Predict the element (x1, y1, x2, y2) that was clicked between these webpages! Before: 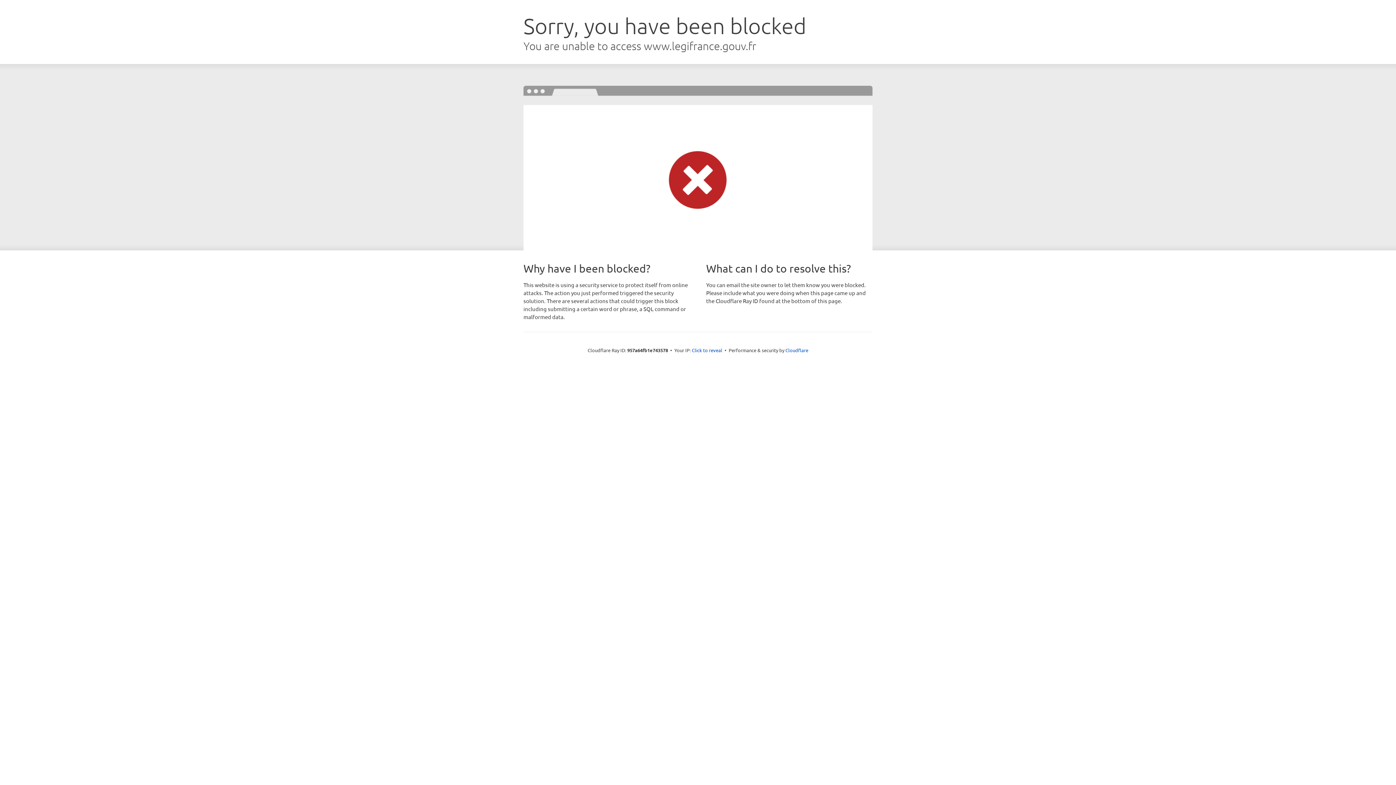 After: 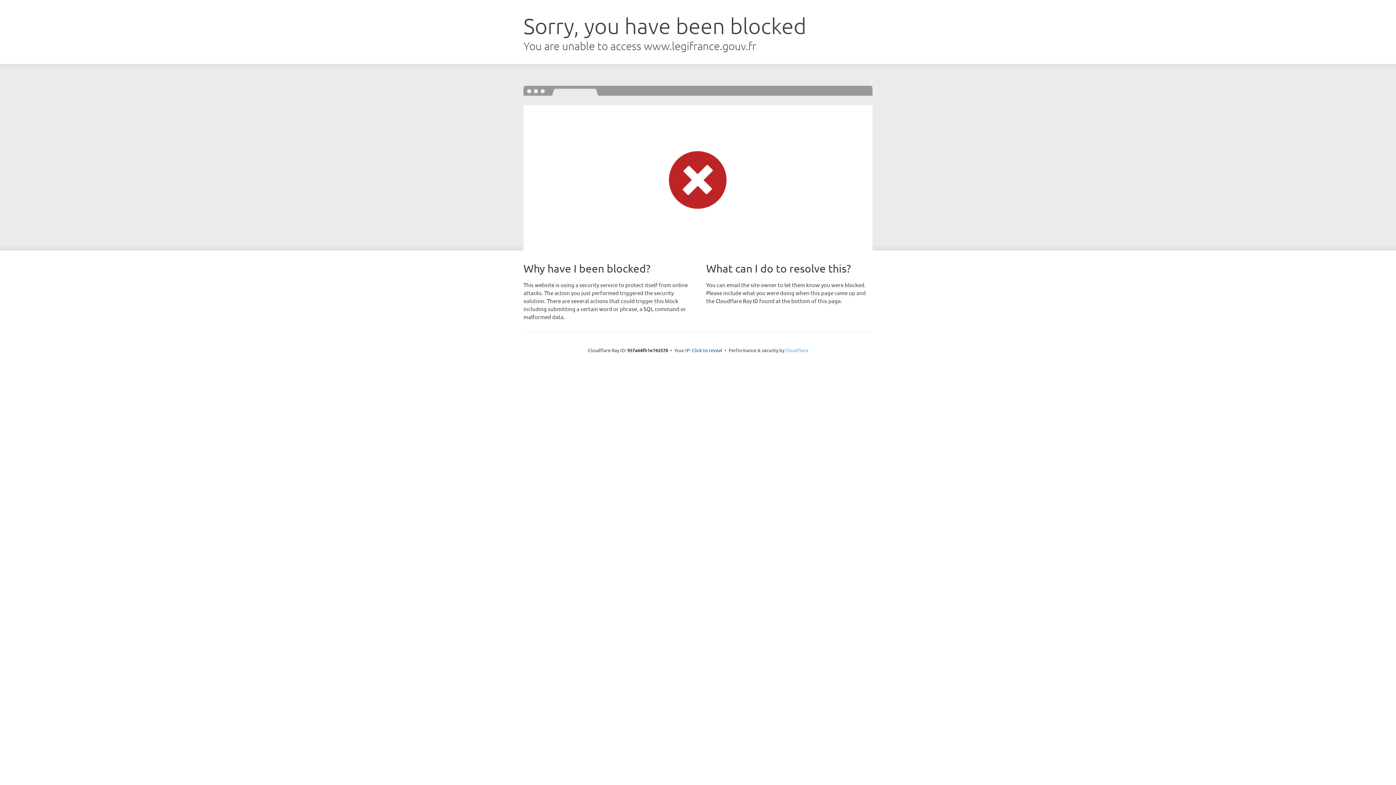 Action: label: Cloudflare bbox: (785, 347, 808, 353)